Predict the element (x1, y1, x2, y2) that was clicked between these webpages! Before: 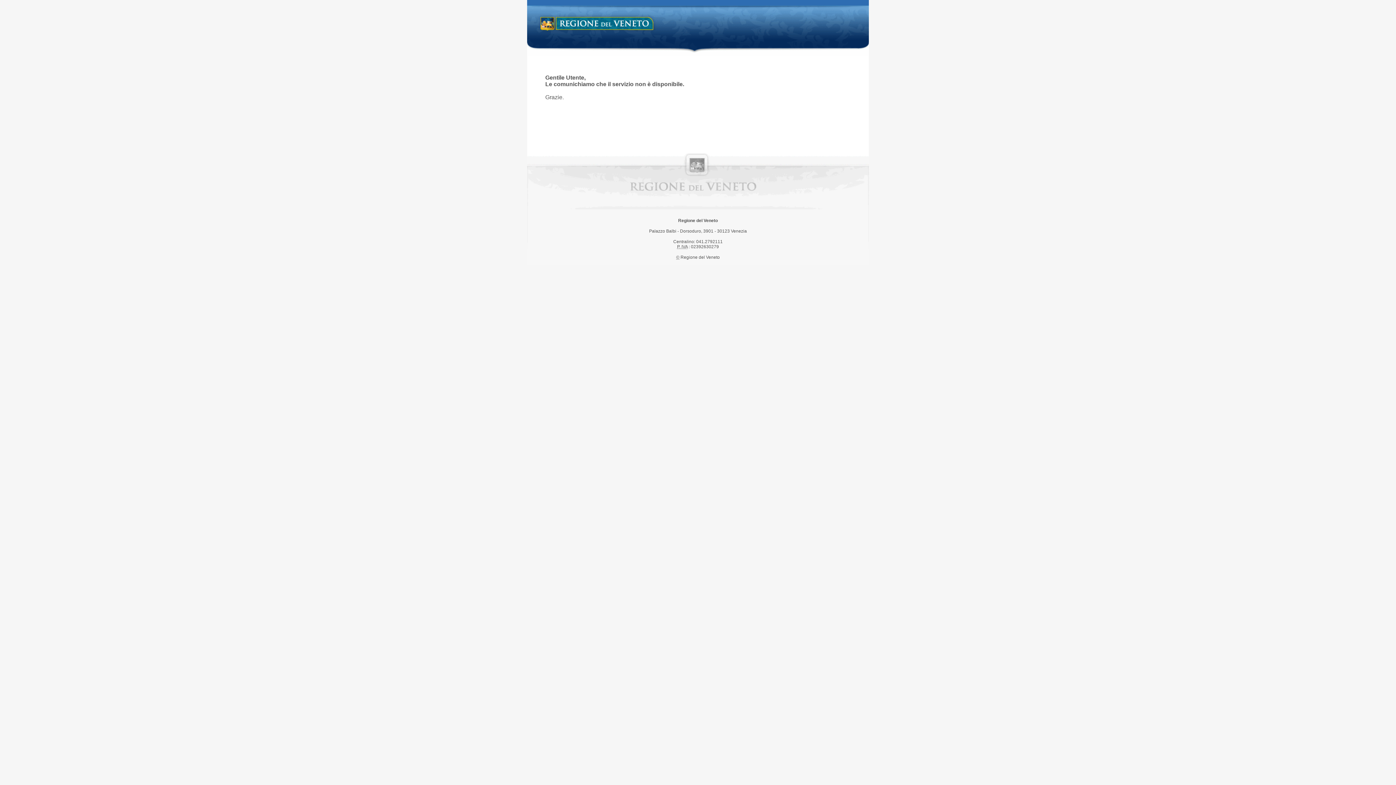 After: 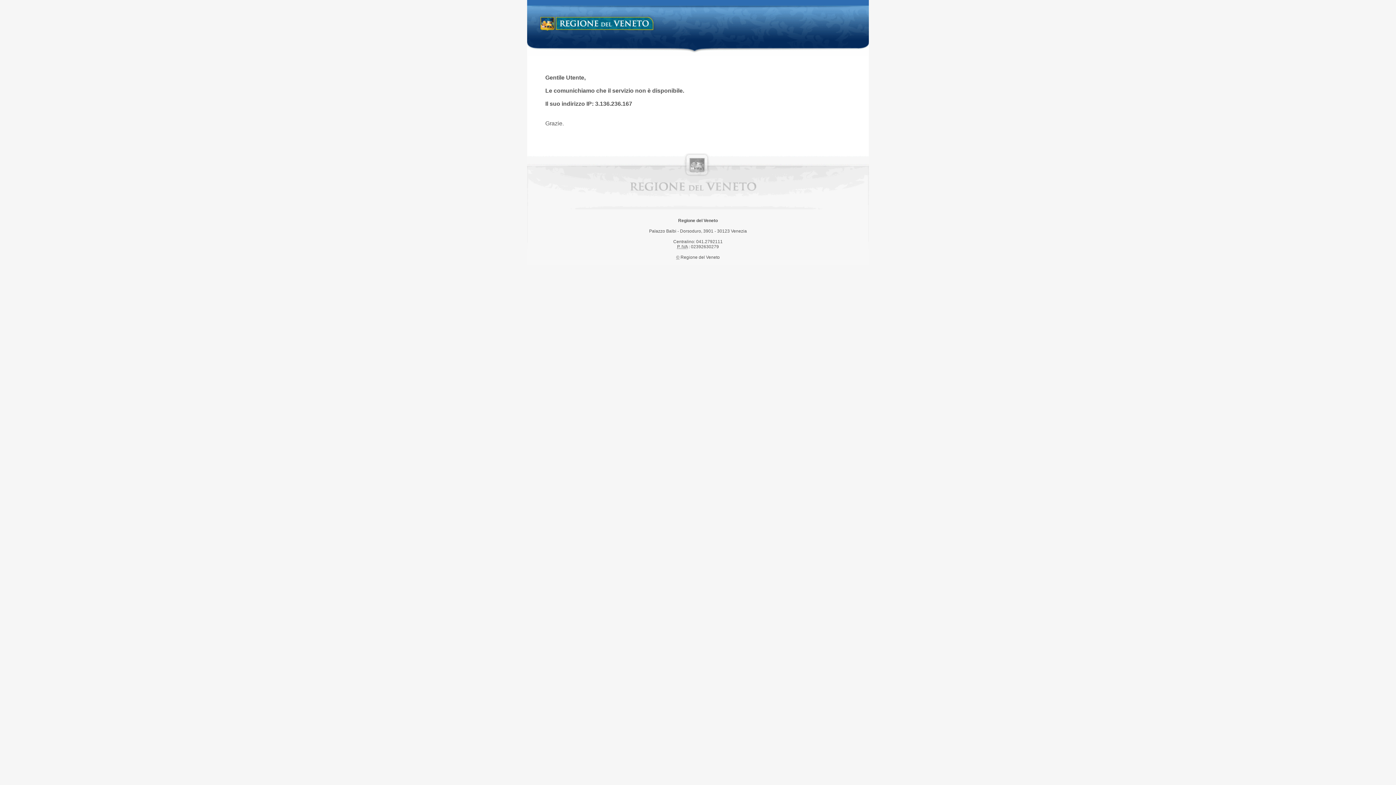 Action: bbox: (538, 14, 658, 34) label: Regione del Veneto